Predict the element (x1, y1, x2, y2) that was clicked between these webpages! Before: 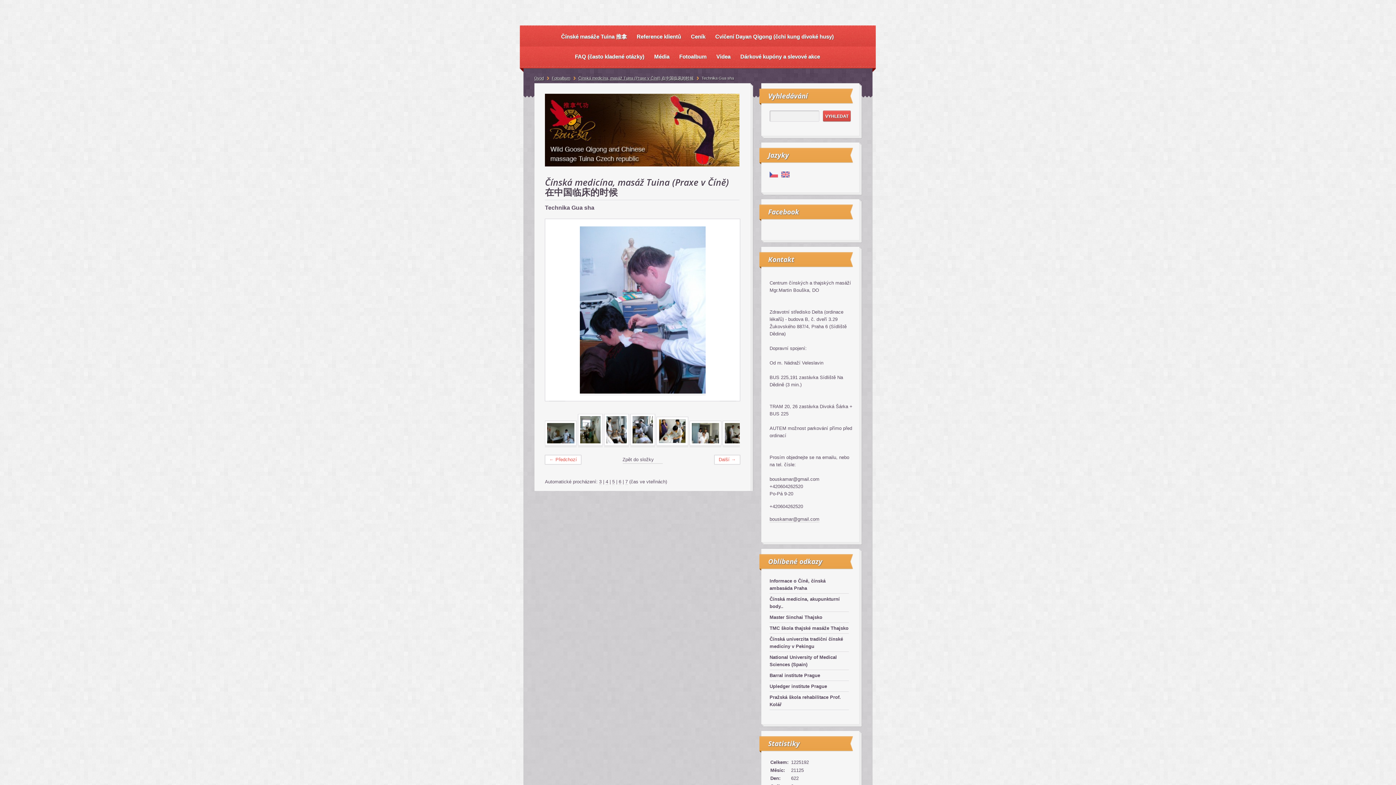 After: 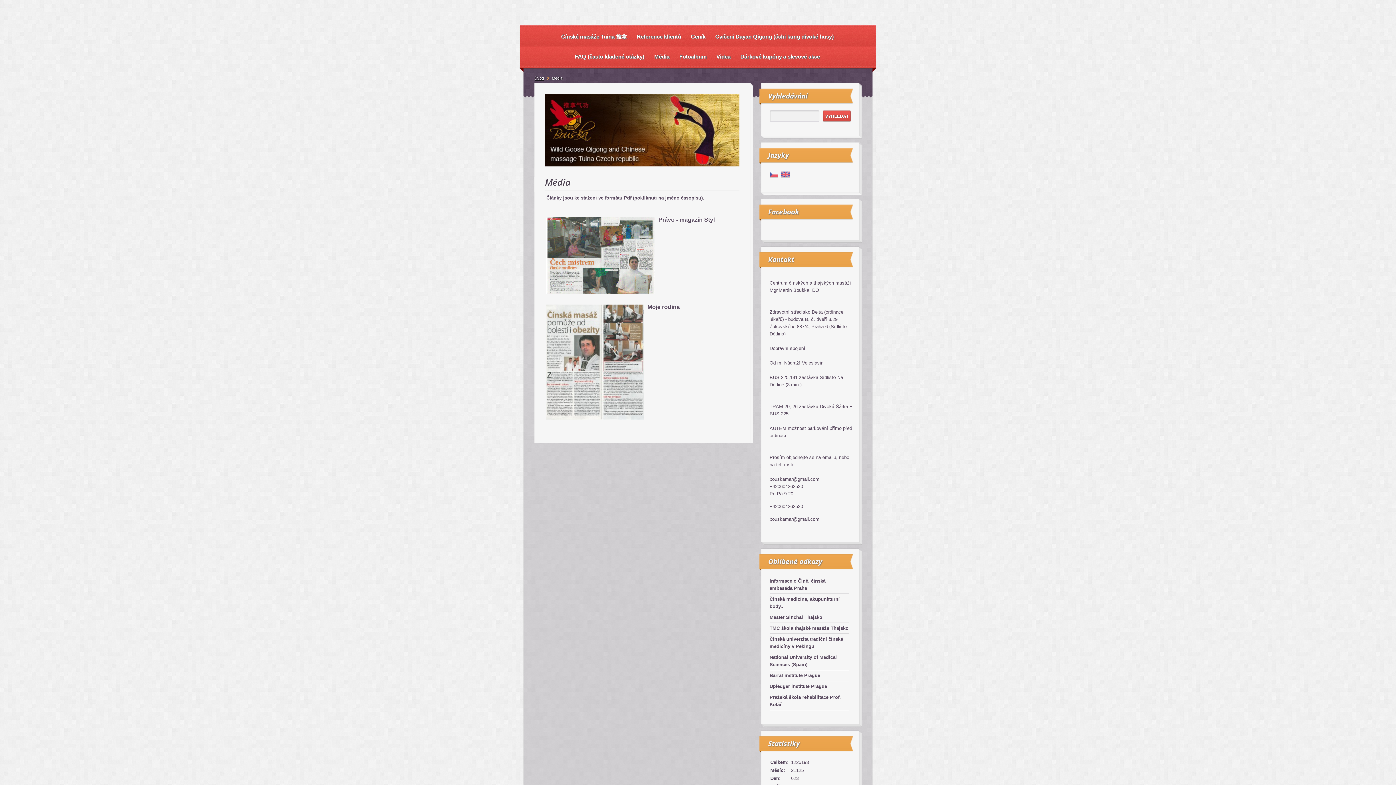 Action: bbox: (651, 52, 672, 61) label: Média